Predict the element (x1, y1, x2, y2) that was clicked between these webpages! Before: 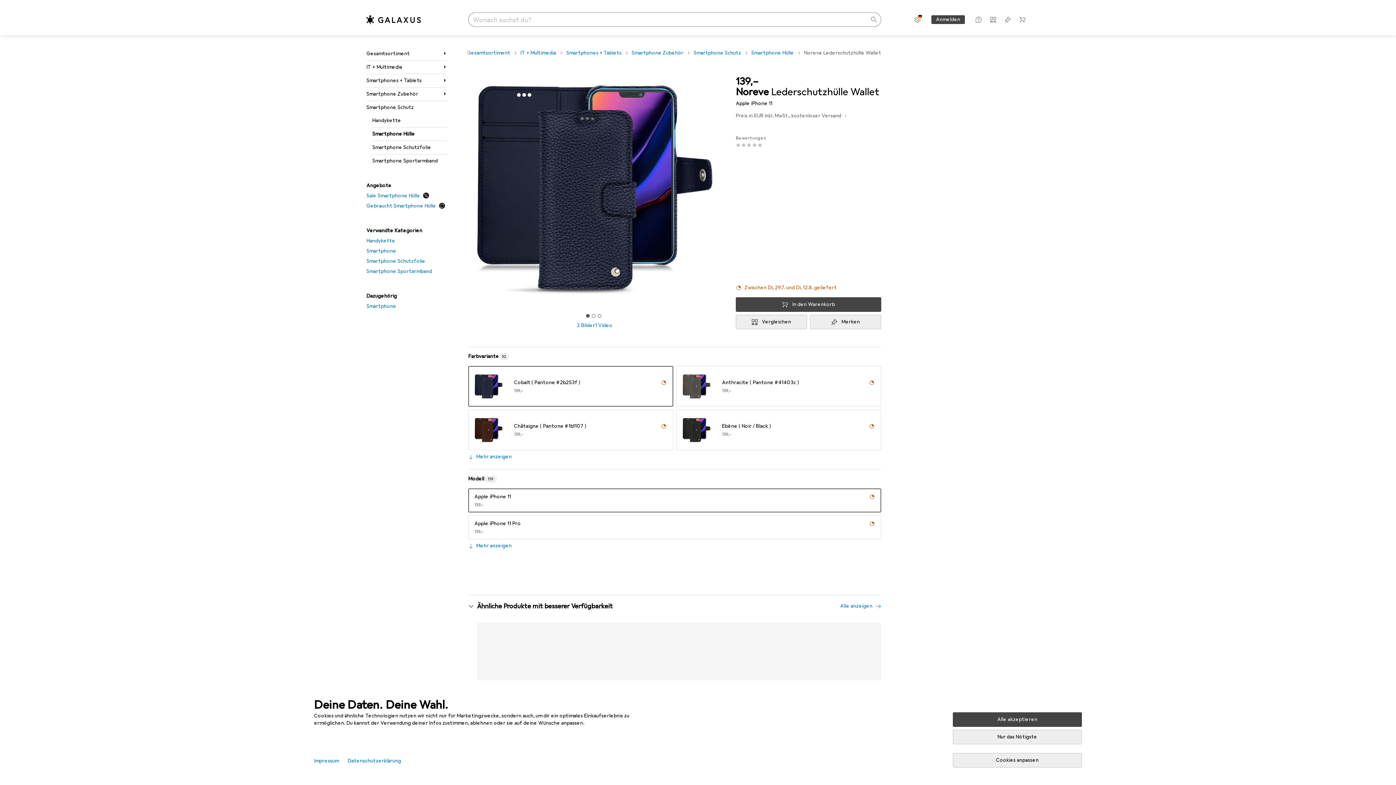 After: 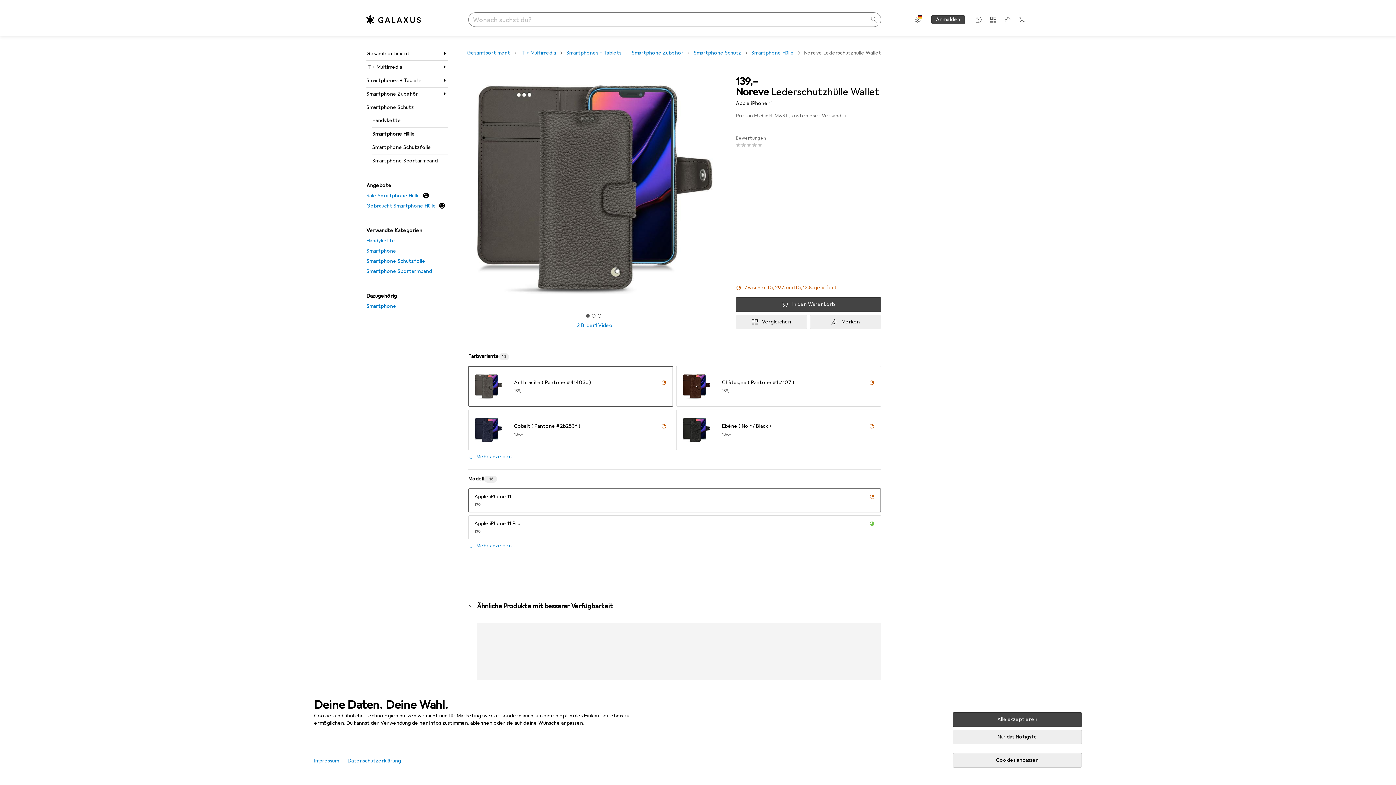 Action: bbox: (869, 379, 874, 386)